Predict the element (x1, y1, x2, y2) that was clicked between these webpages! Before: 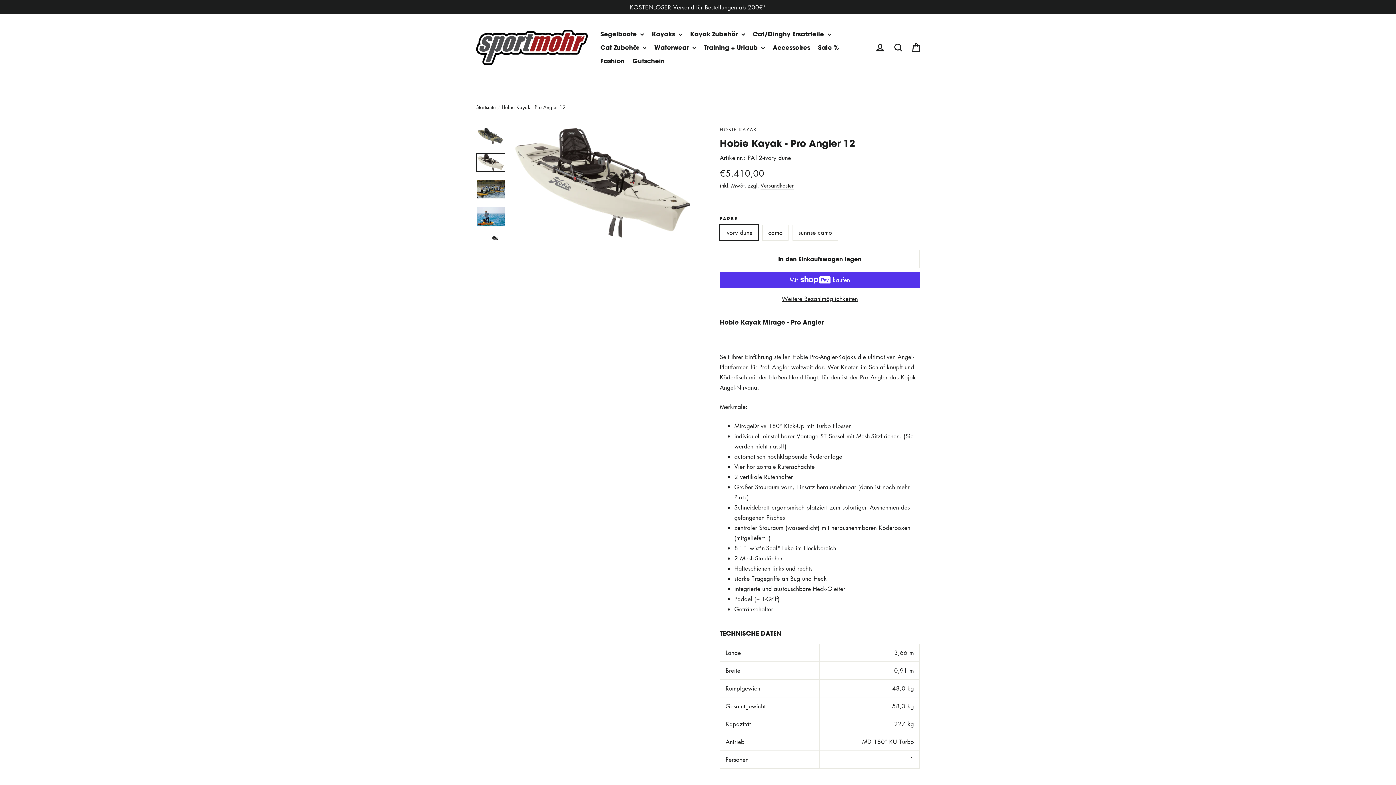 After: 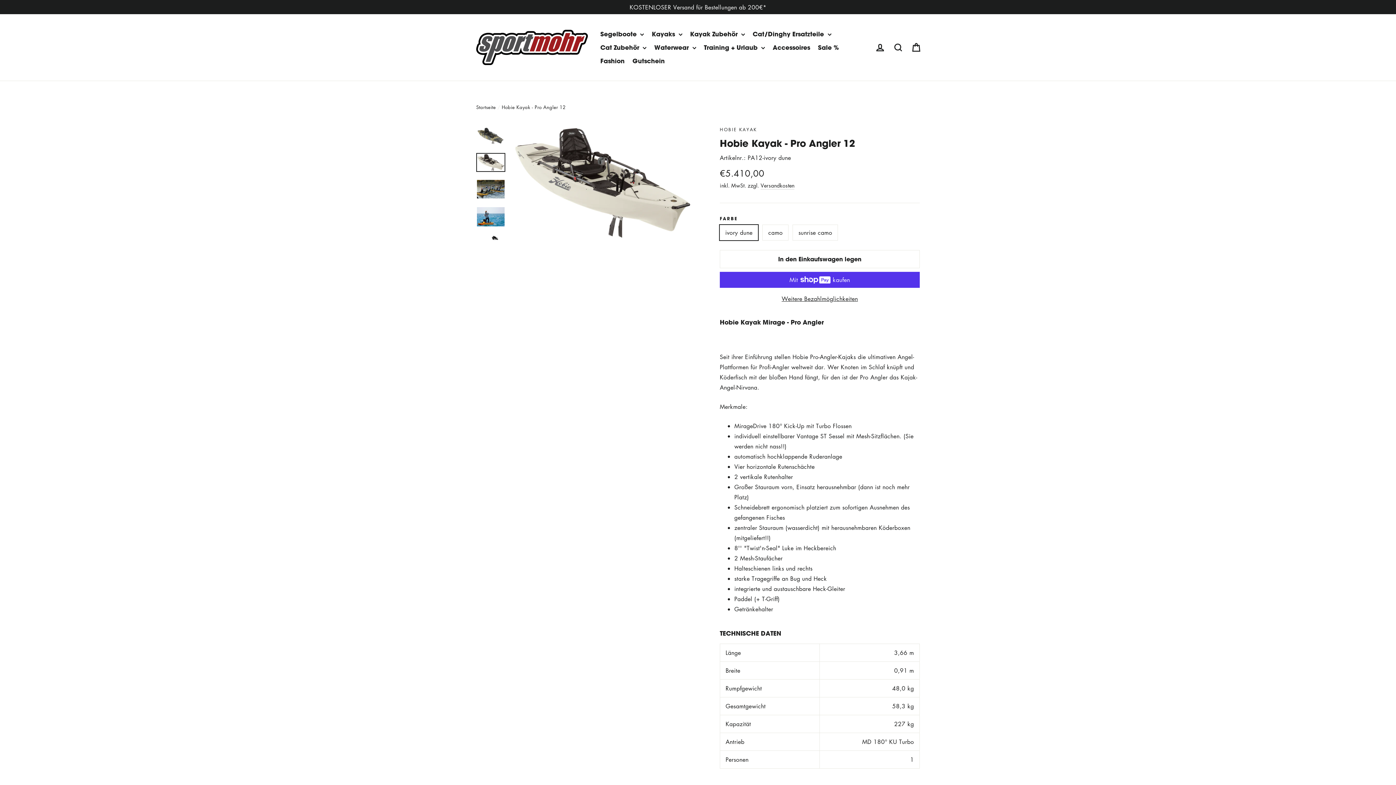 Action: bbox: (477, 153, 504, 171)